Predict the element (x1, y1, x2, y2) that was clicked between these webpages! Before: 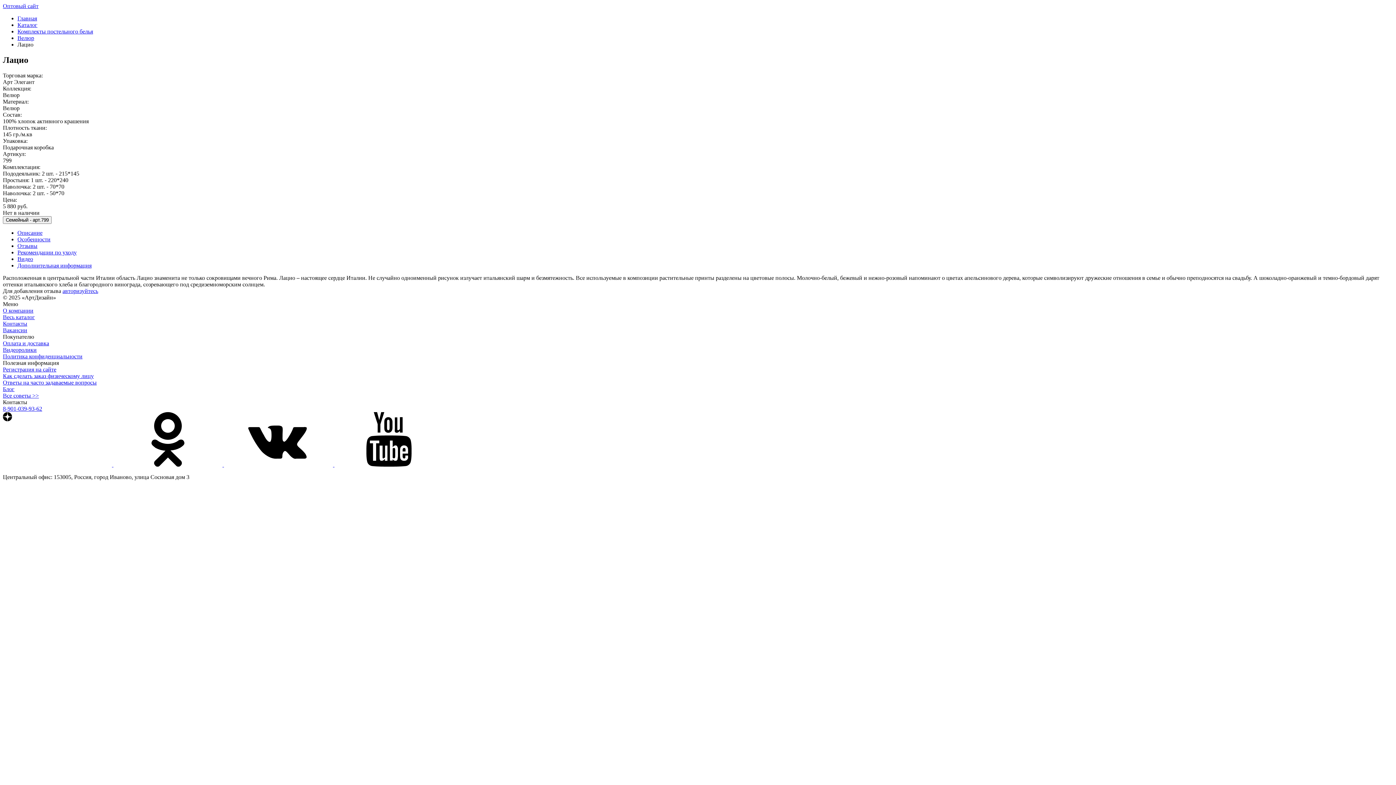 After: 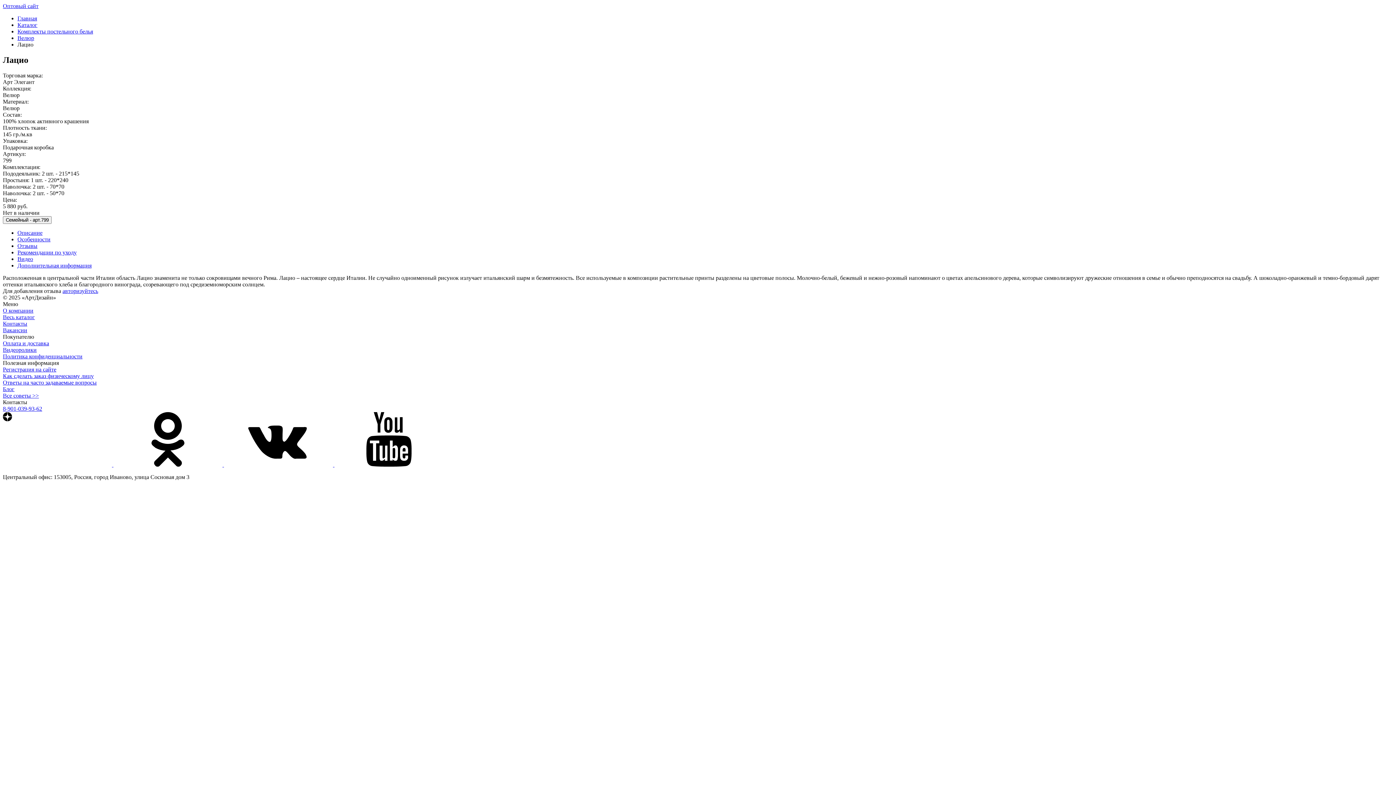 Action: label: Оплата и доставка bbox: (2, 340, 49, 346)